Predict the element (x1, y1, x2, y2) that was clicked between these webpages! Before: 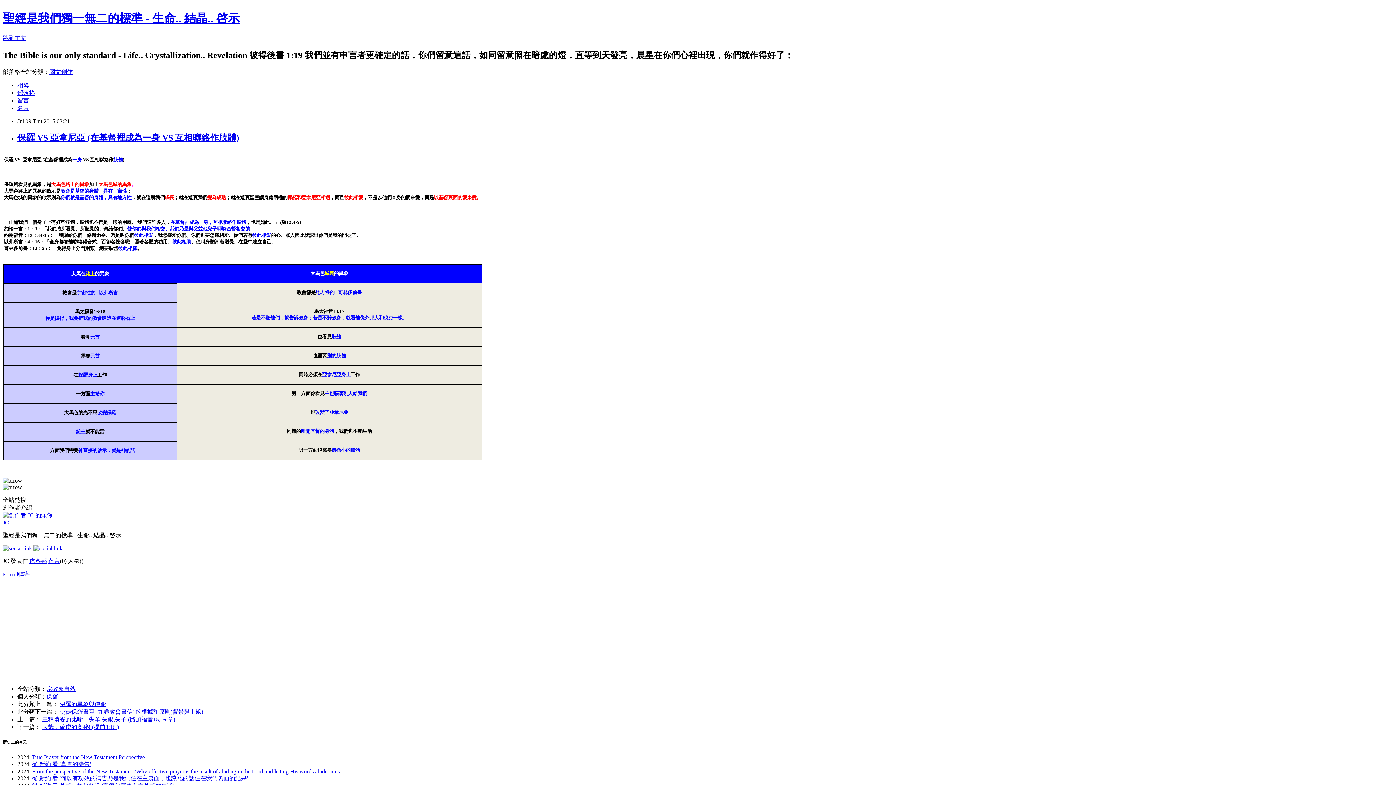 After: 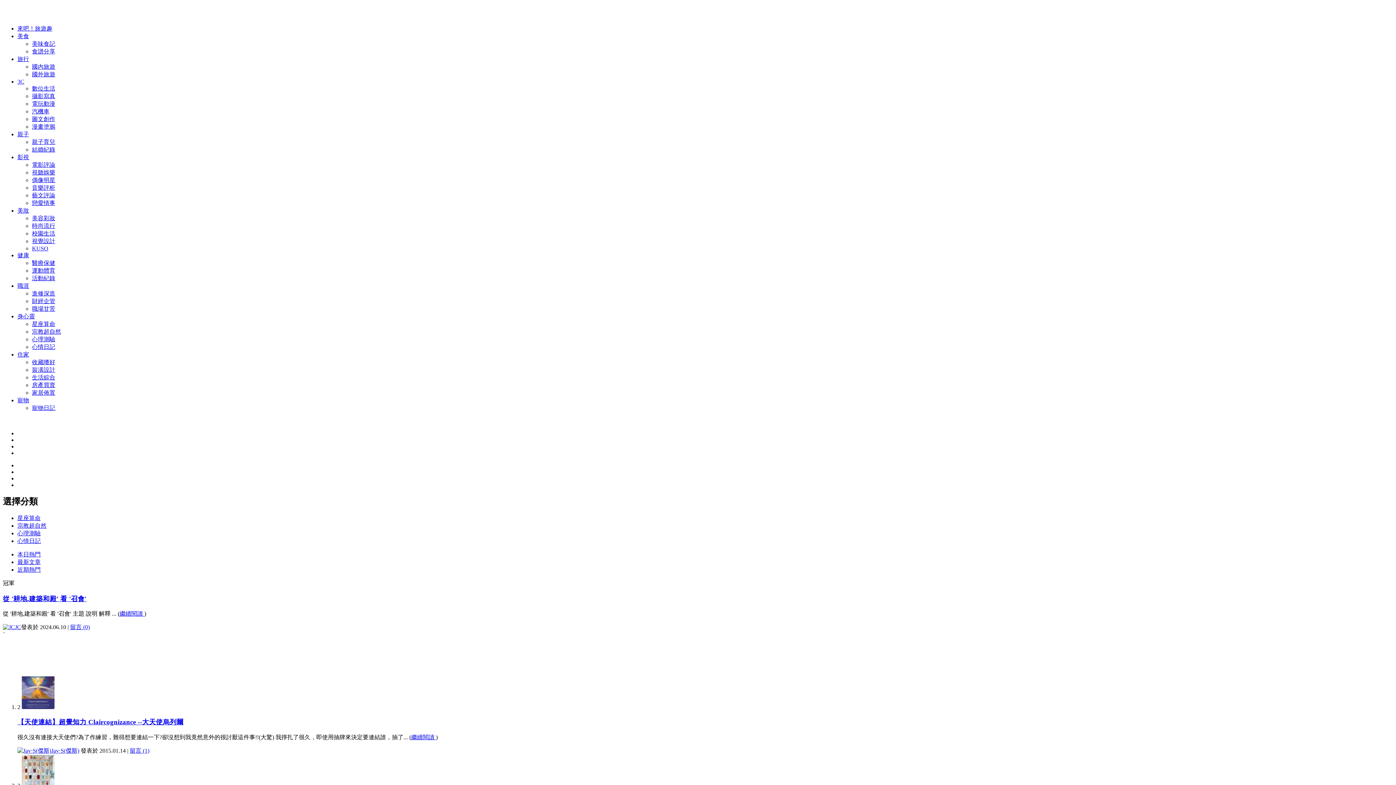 Action: bbox: (46, 686, 75, 692) label: 宗教超自然